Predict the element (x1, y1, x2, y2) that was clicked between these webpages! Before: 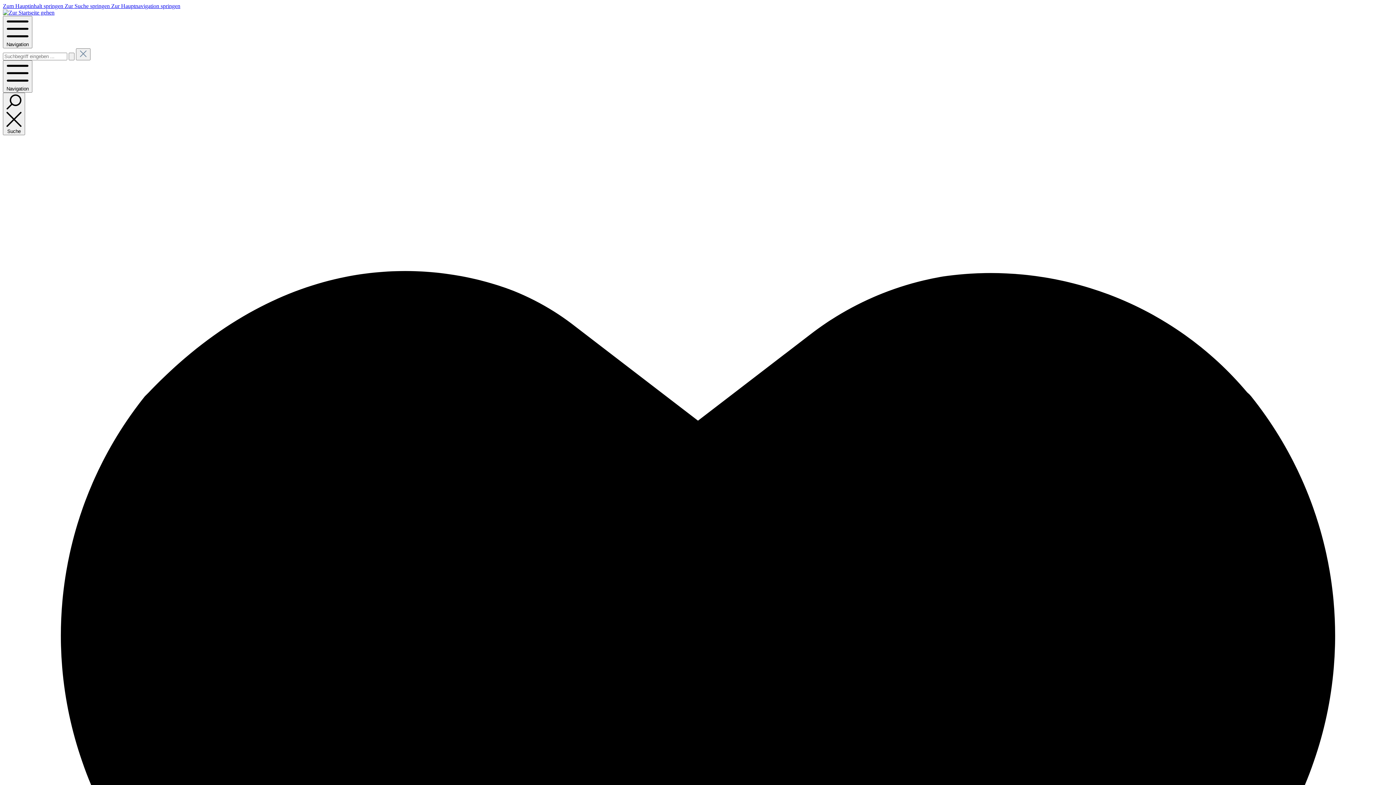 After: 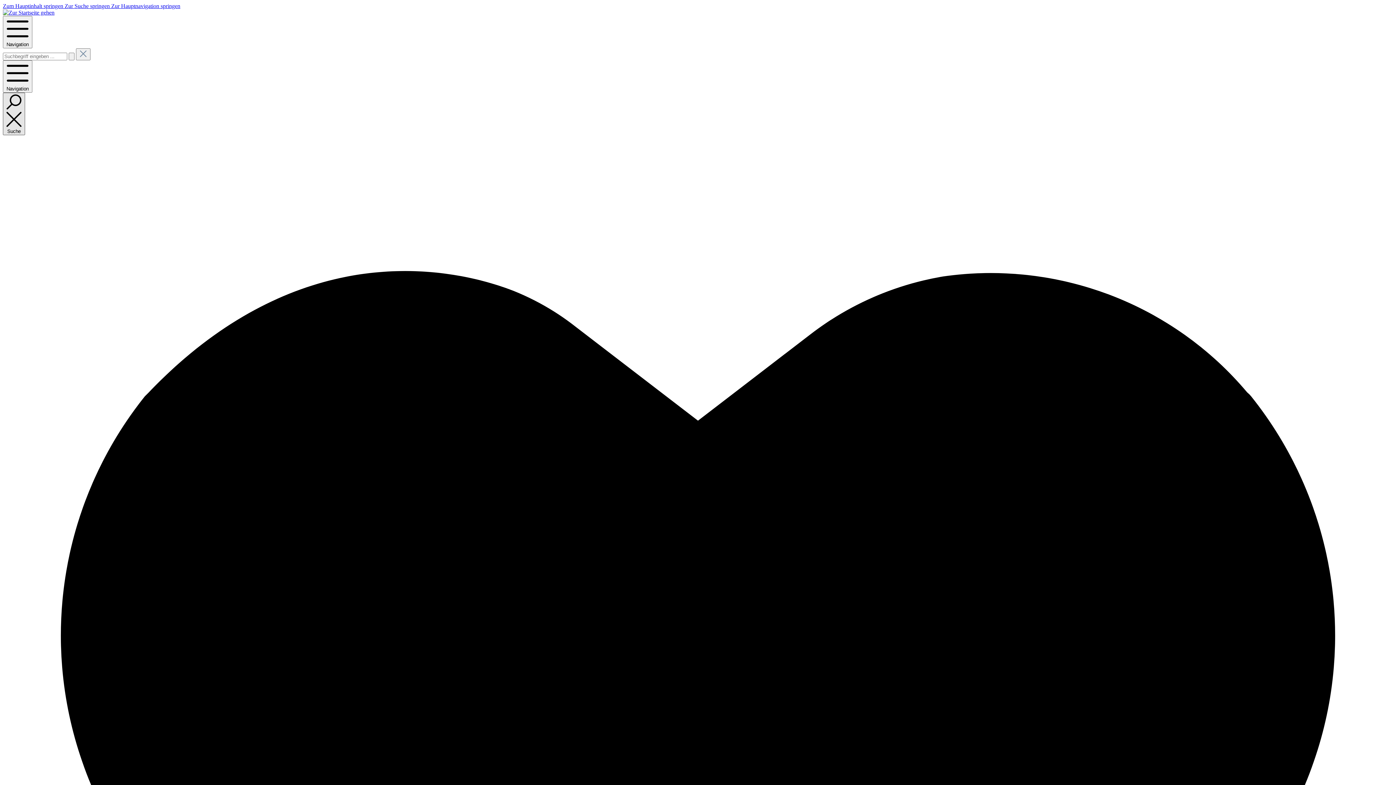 Action: bbox: (2, 92, 25, 135) label: Suchen